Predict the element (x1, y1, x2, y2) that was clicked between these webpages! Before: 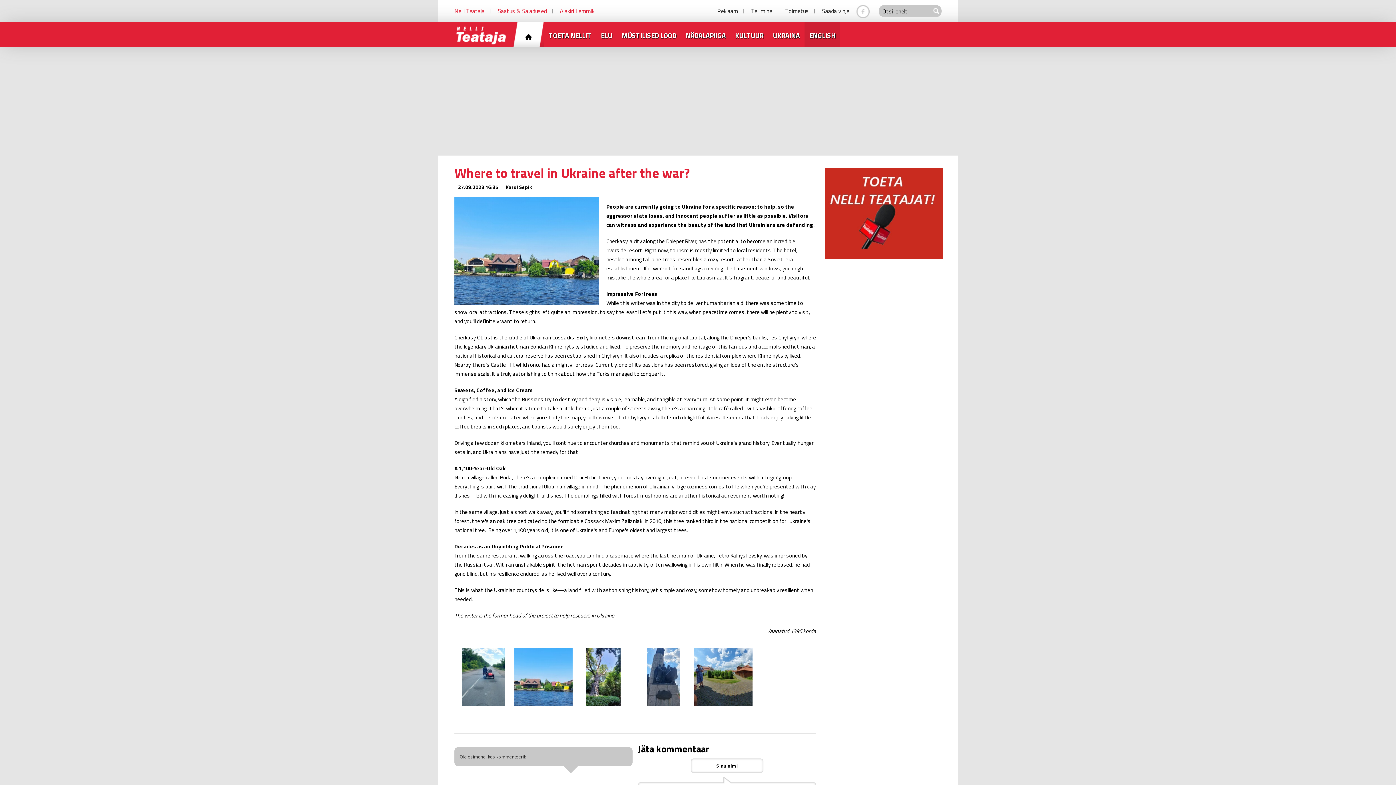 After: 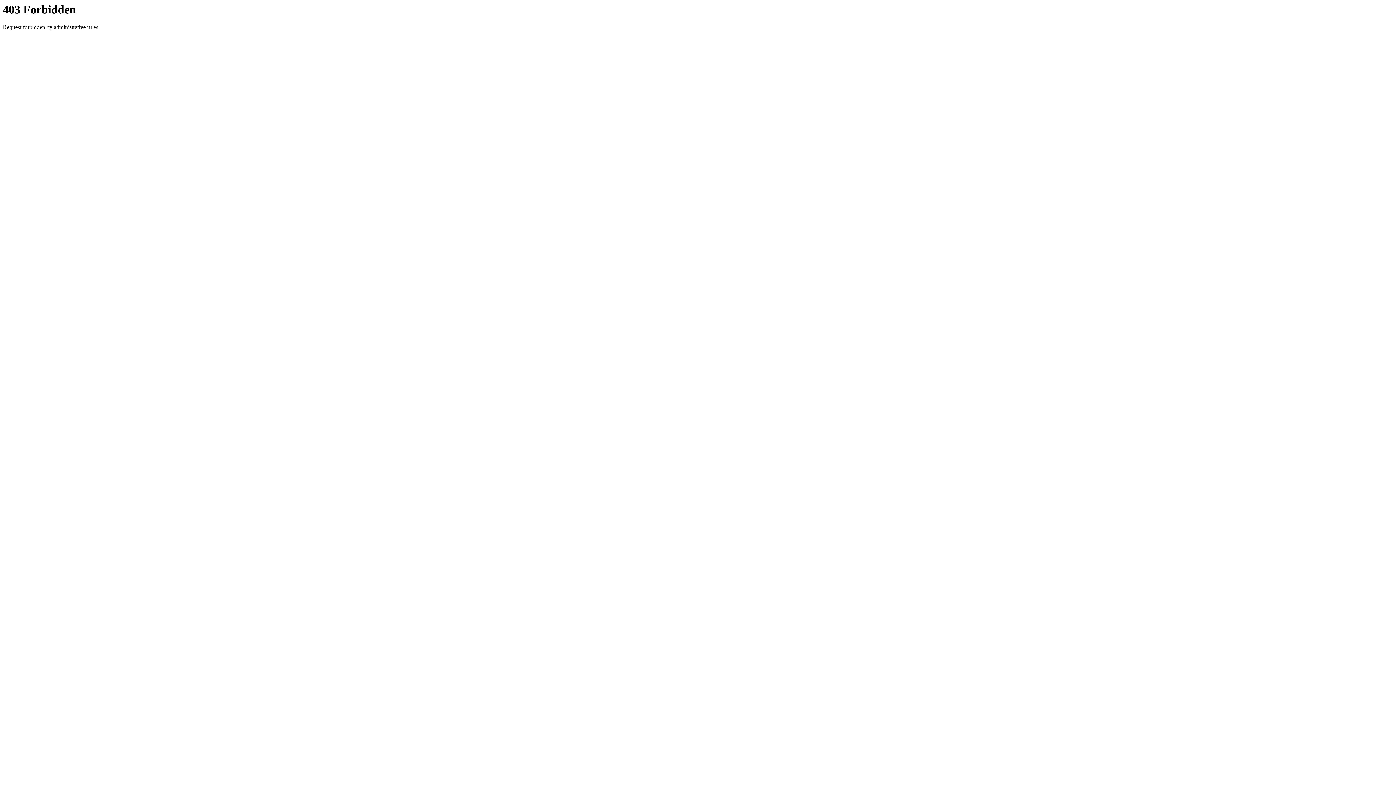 Action: label: Ajakiri Lemmik bbox: (554, 6, 594, 15)